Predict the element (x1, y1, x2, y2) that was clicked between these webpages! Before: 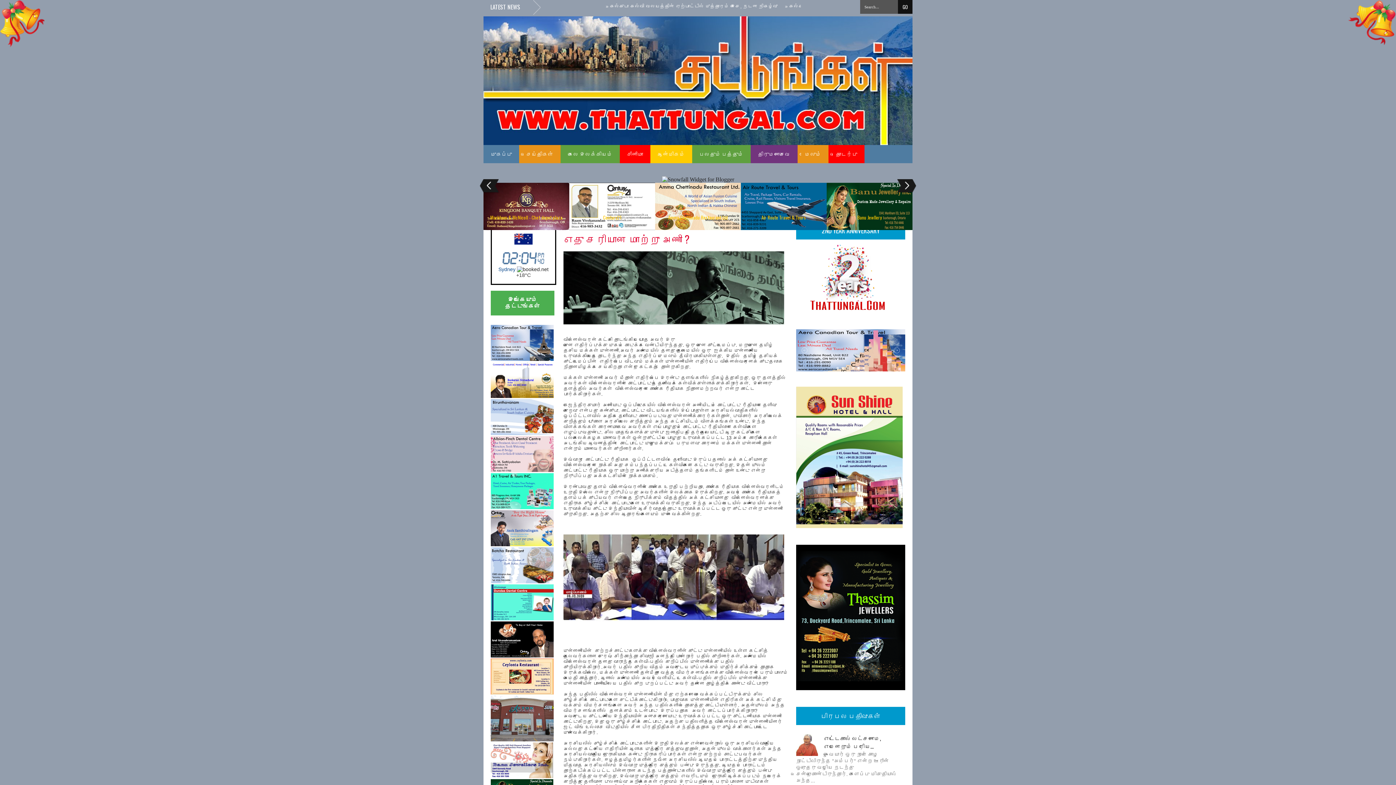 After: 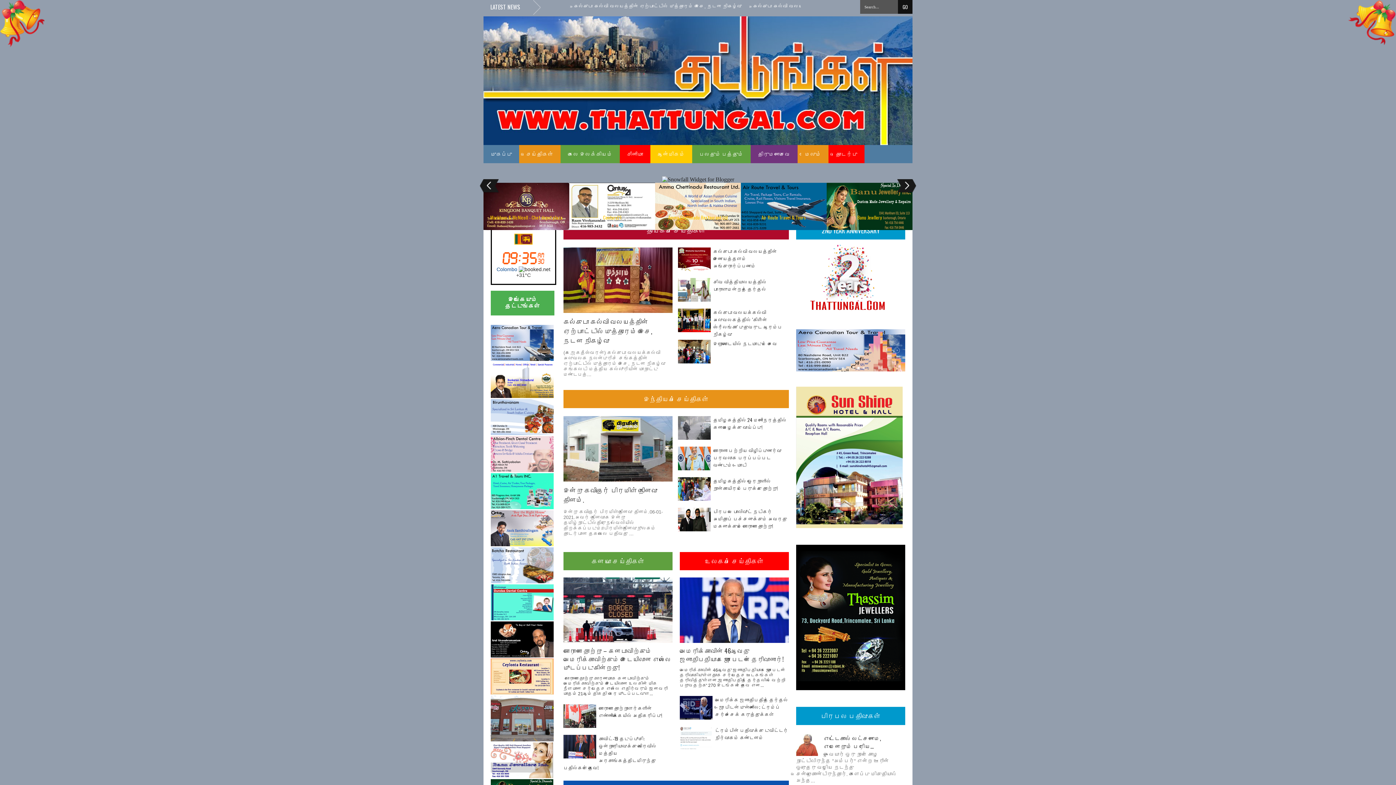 Action: bbox: (483, 145, 519, 163) label: முகப்பு